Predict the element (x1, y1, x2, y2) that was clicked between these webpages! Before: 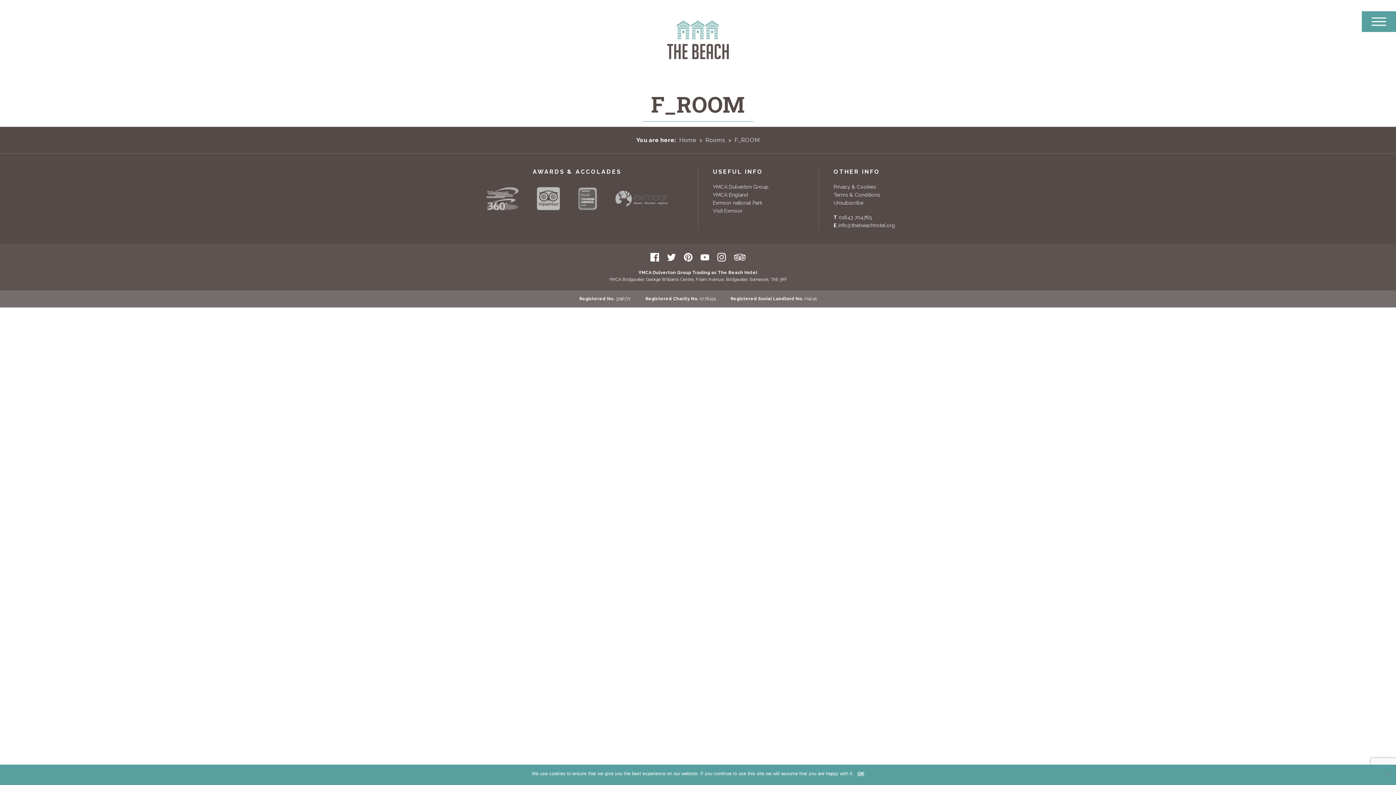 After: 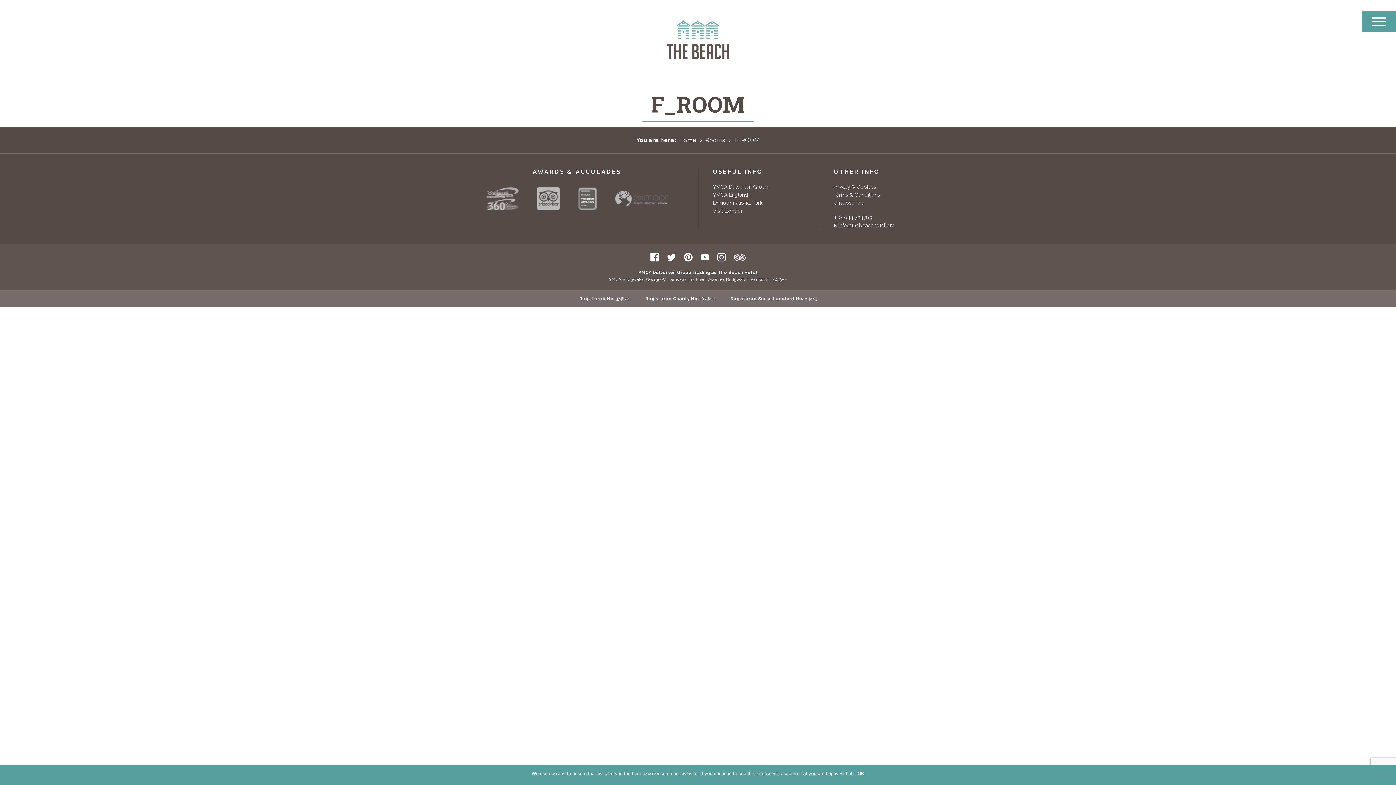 Action: bbox: (734, 253, 745, 261) label: Trust Pilot